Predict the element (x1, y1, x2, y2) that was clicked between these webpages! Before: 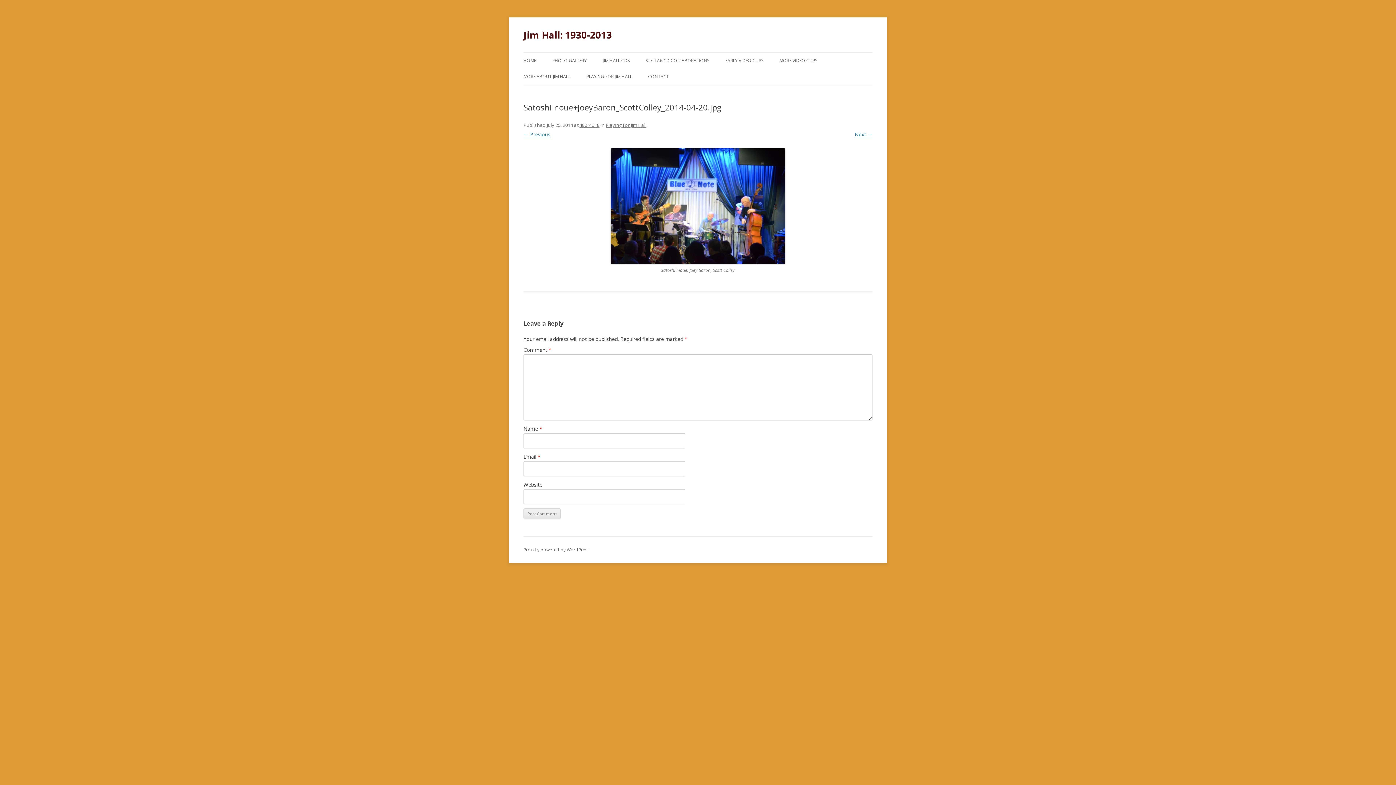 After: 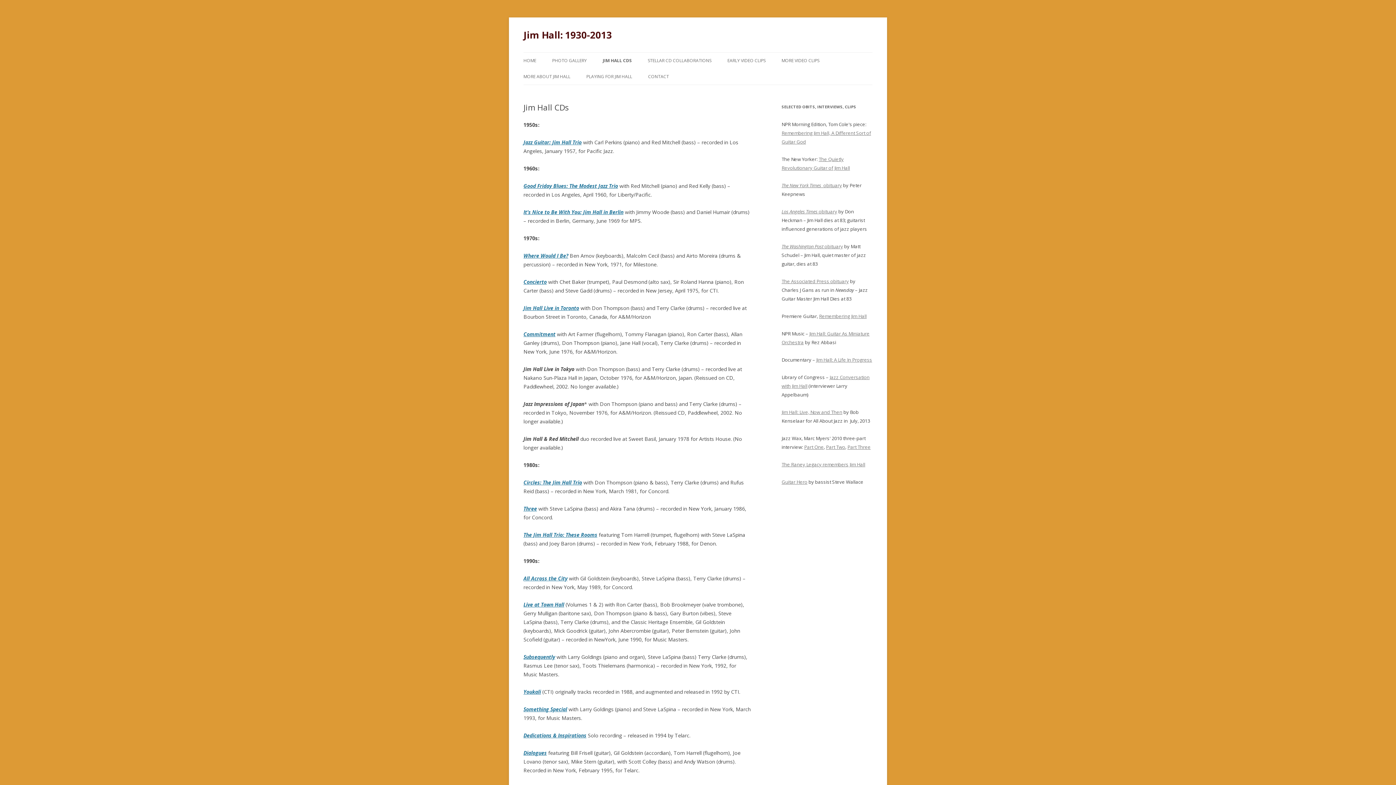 Action: label: JIM HALL CDS bbox: (602, 52, 629, 68)